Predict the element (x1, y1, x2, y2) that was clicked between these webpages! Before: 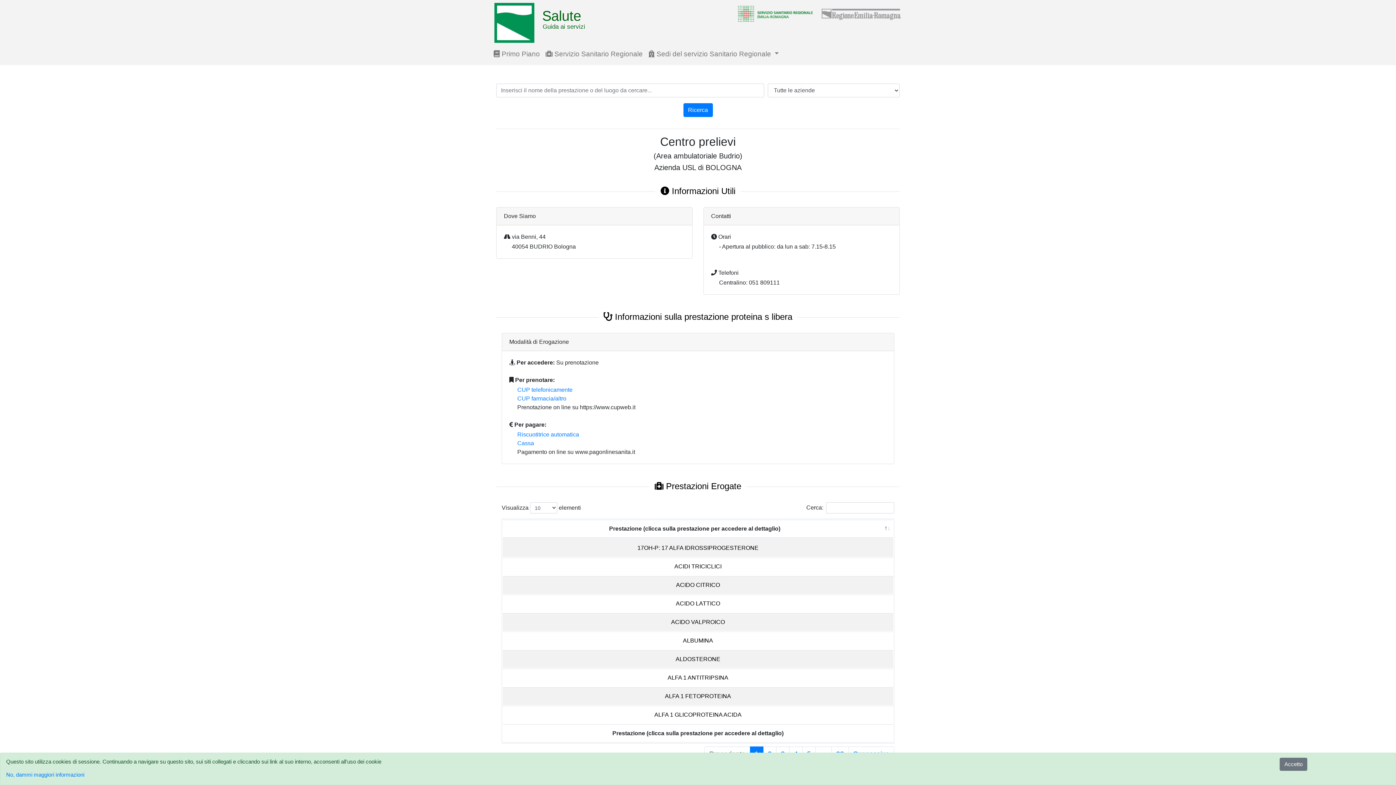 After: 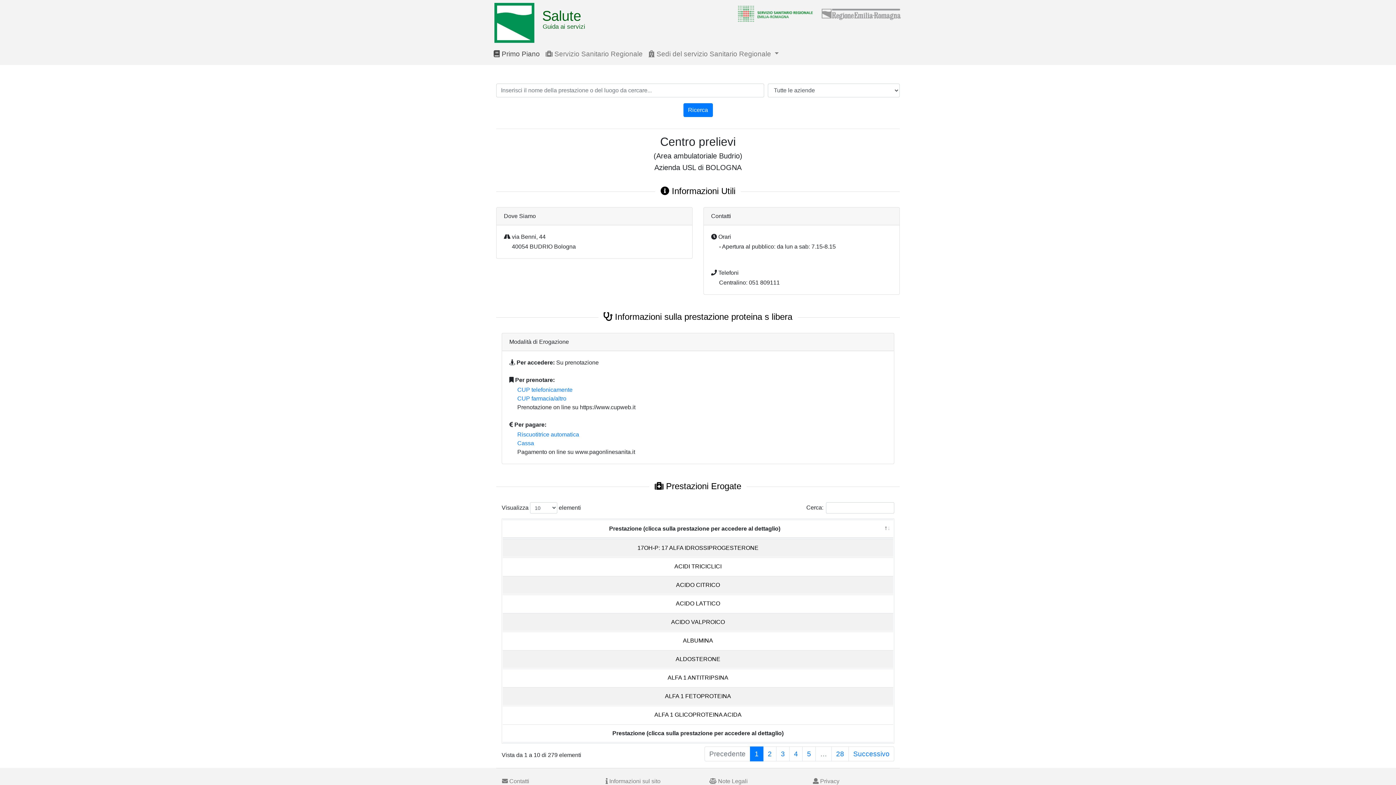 Action: bbox: (490, 46, 542, 62) label:  Primo Piano